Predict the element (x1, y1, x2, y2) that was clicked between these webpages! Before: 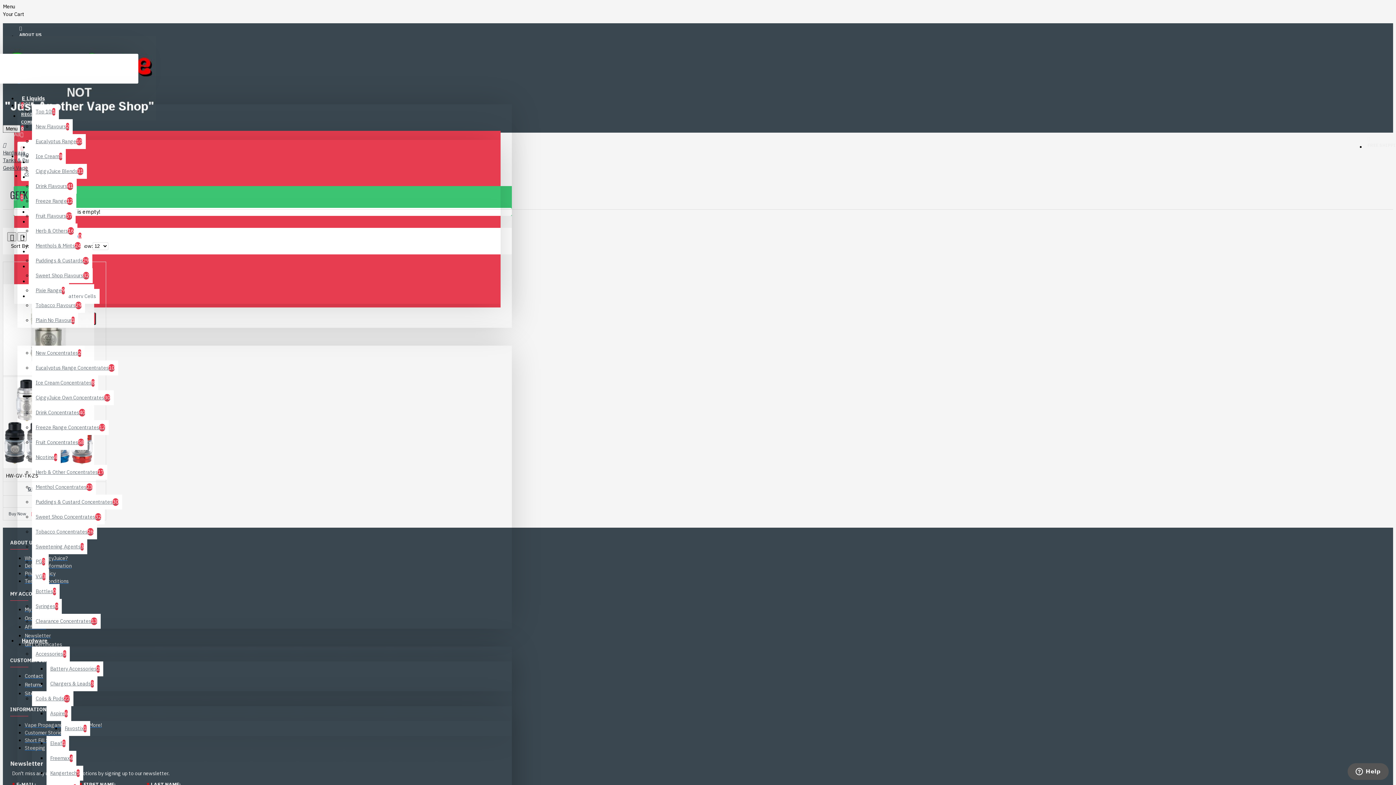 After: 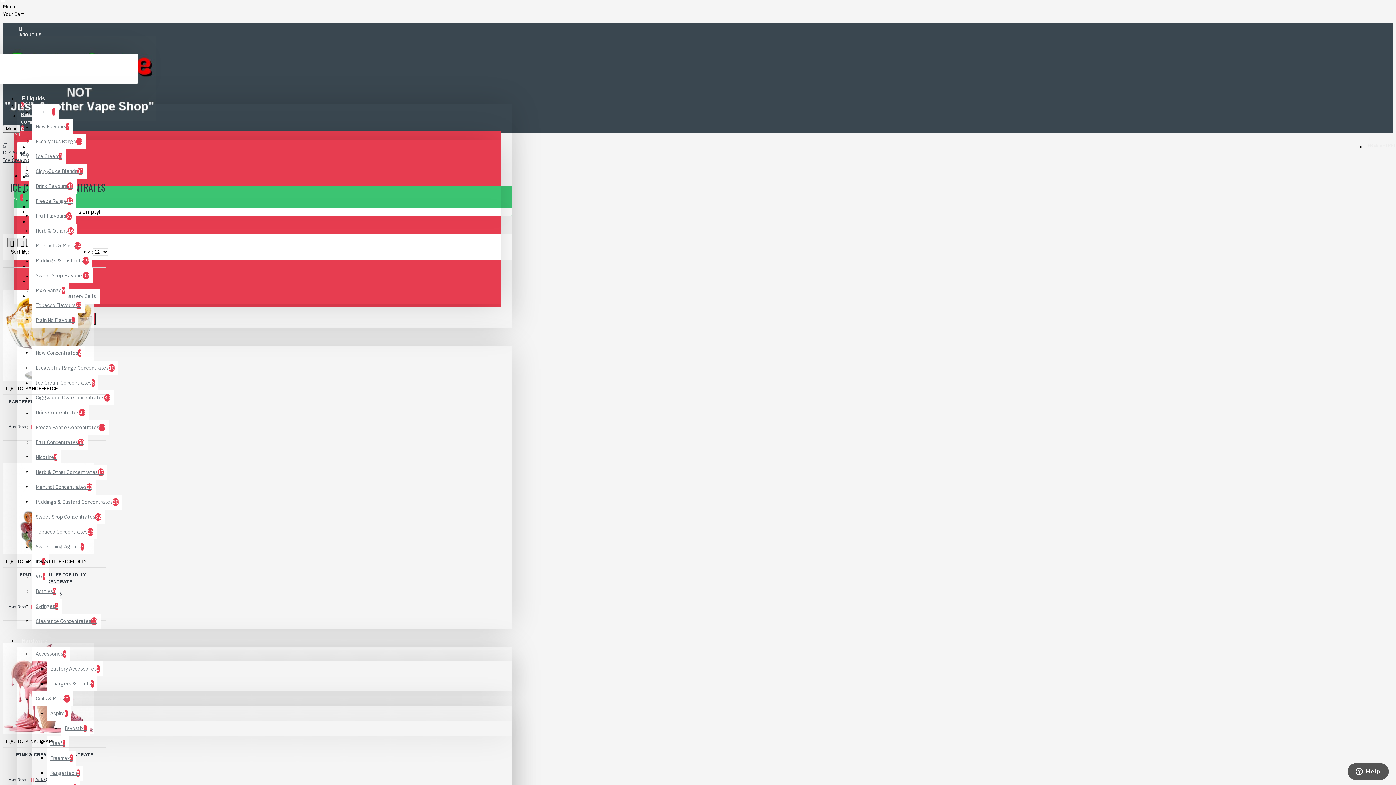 Action: bbox: (32, 375, 98, 390) label: Ice Cream Concentrates8